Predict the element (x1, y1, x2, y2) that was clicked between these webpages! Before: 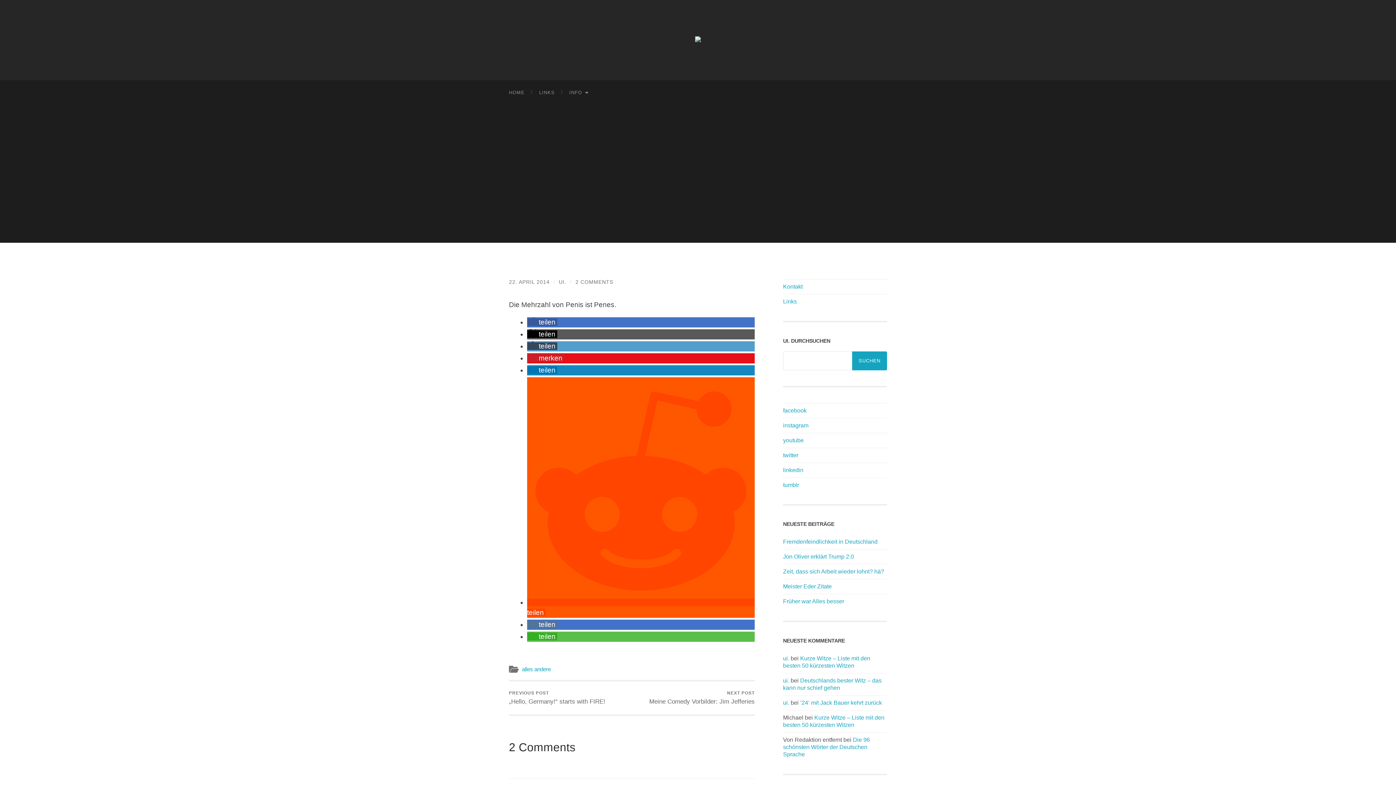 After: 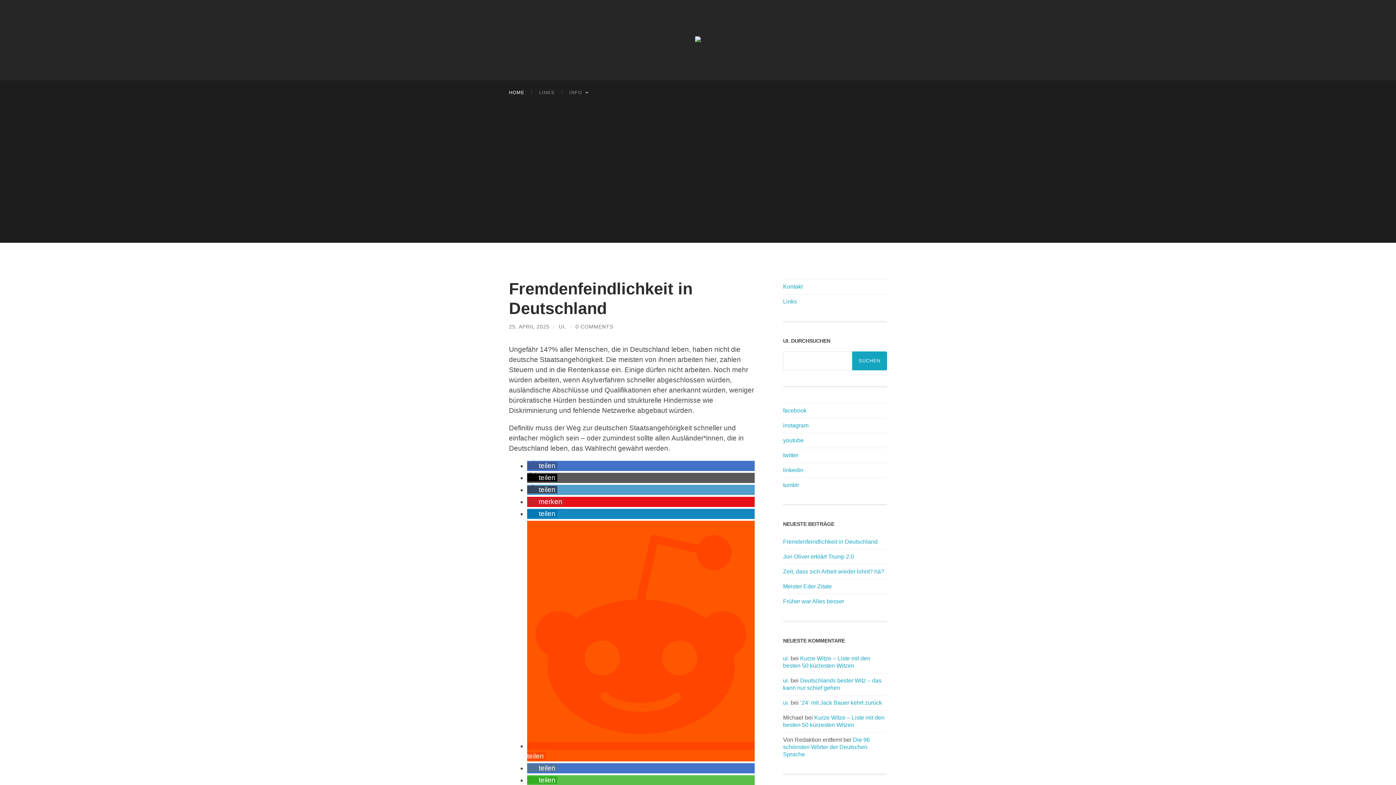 Action: bbox: (501, 80, 532, 104) label: HOME